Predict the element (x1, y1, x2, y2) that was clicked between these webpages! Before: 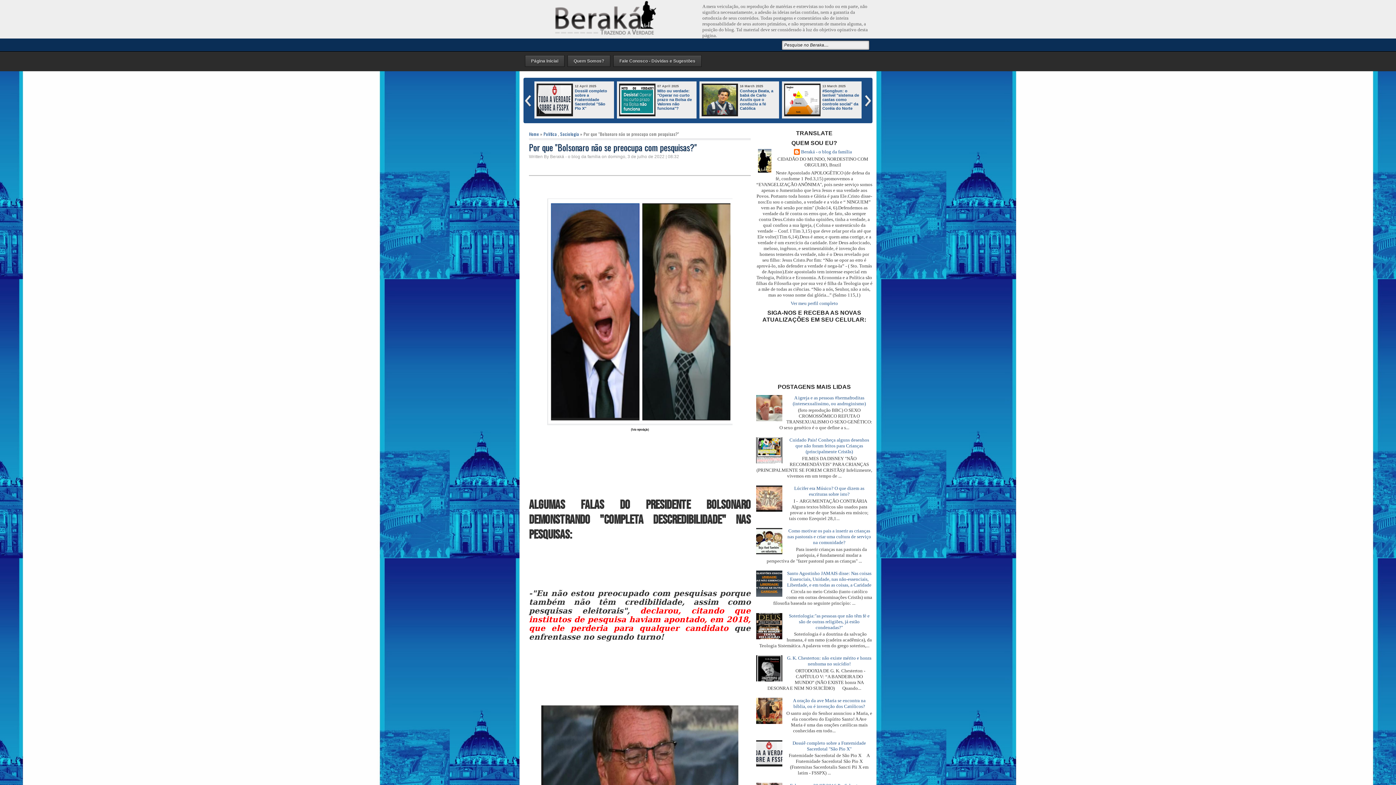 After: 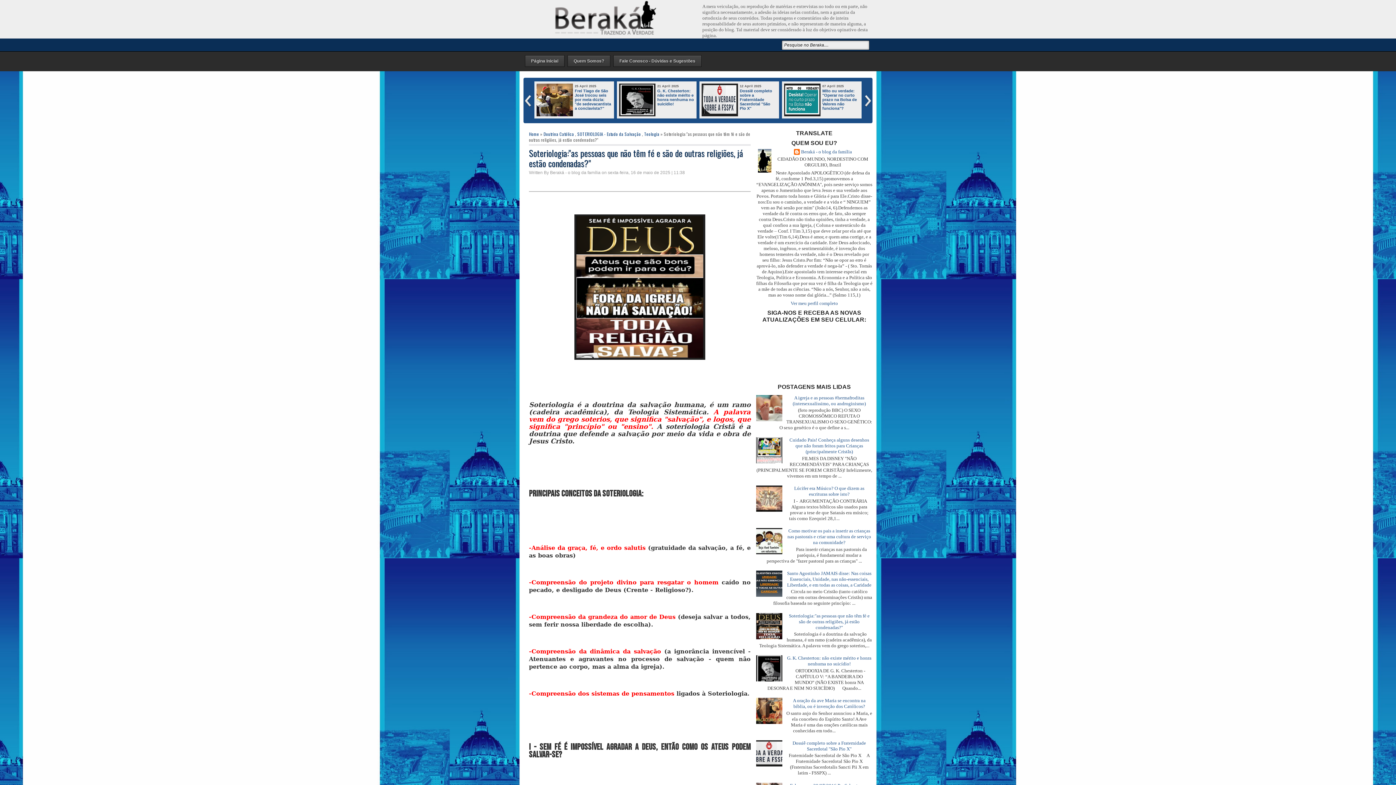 Action: label: Soteriologia:"as pessoas que não têm fé e são de outras religiões, já estão condenadas?" bbox: (701, 88, 777, 114)